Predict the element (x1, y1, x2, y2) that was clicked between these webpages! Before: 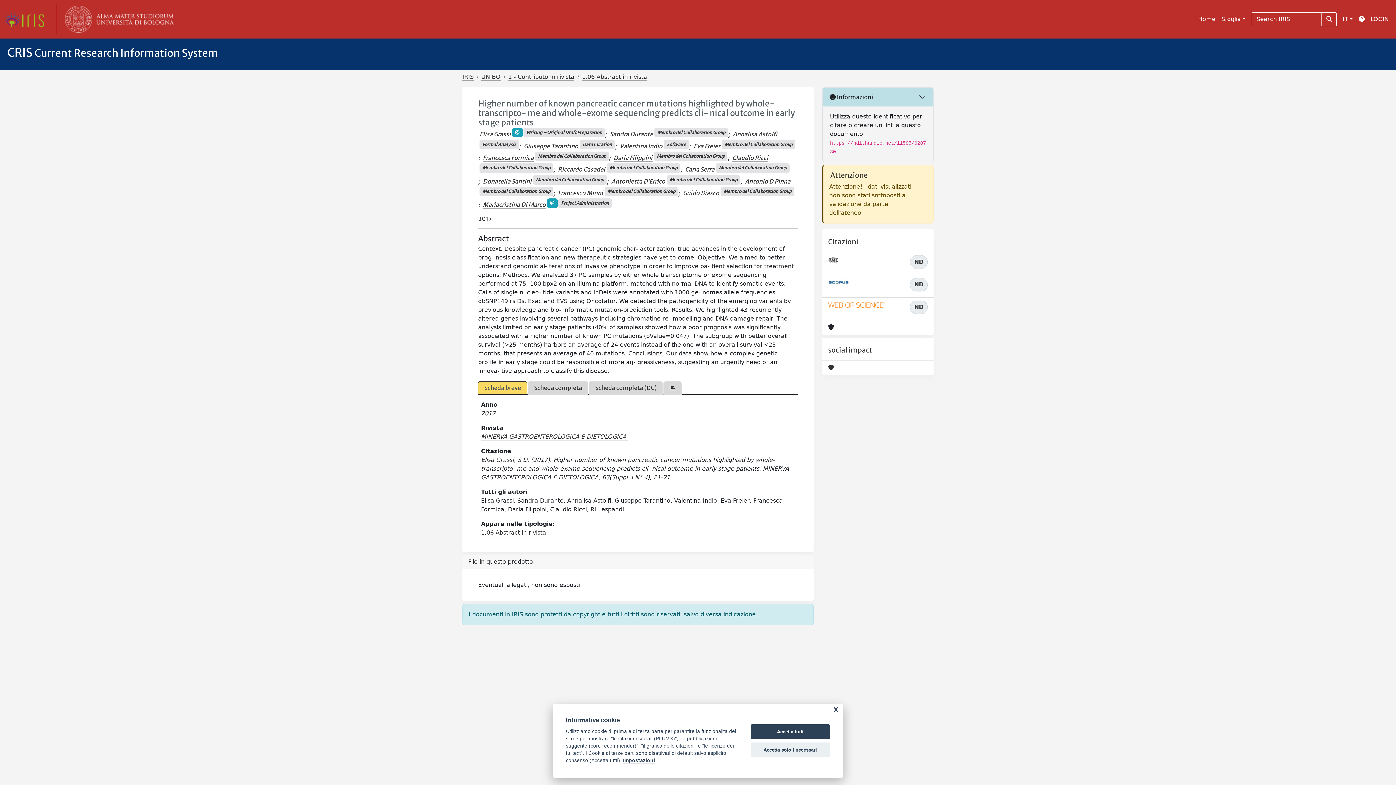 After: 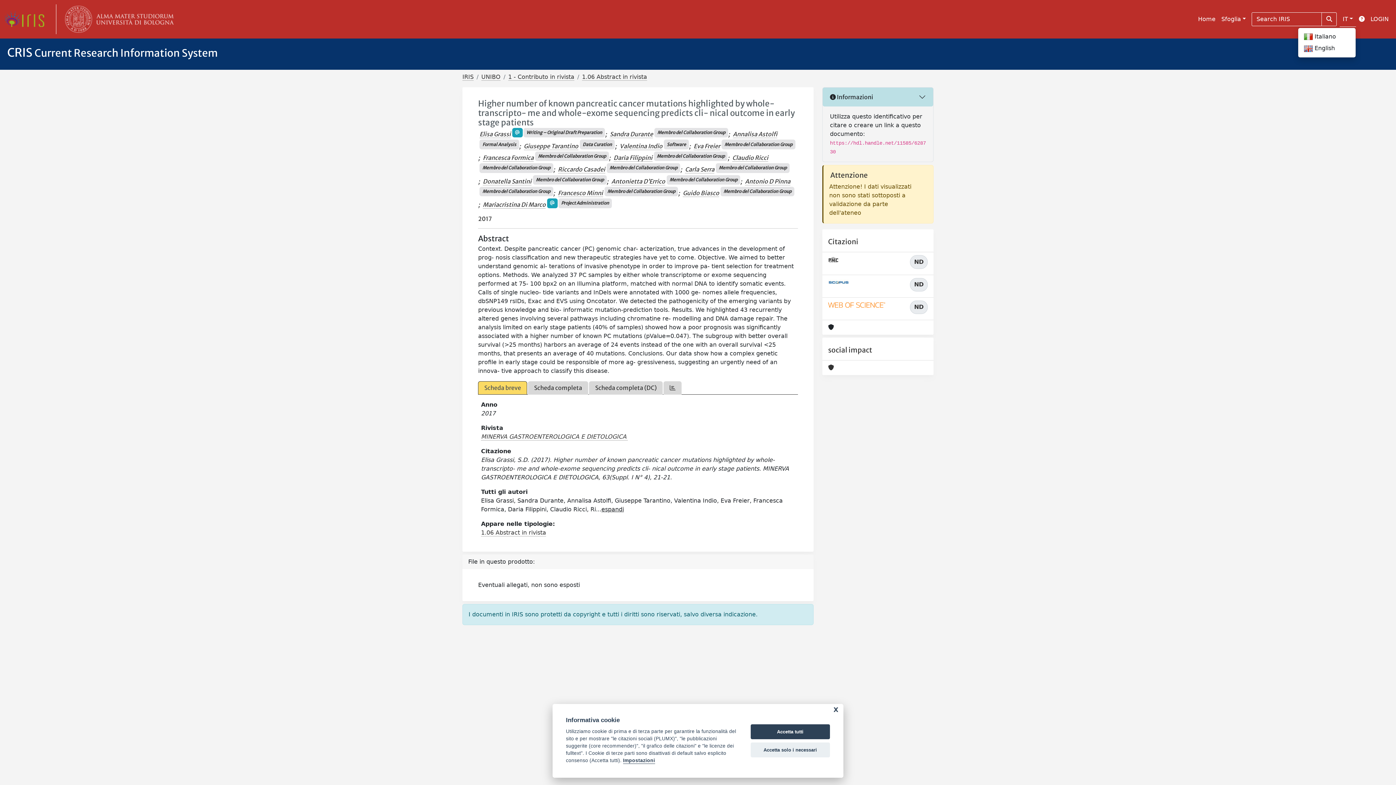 Action: bbox: (1340, 12, 1356, 26) label: IT